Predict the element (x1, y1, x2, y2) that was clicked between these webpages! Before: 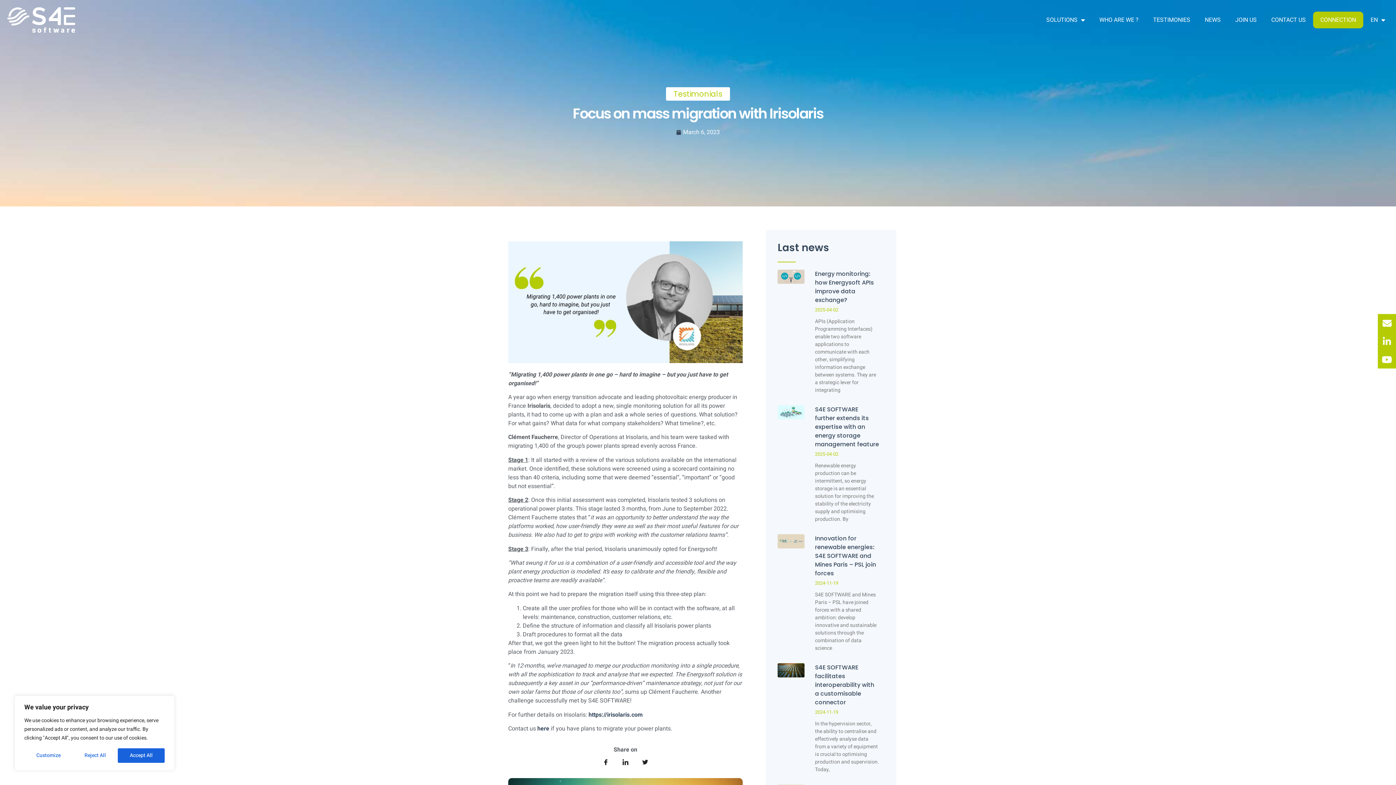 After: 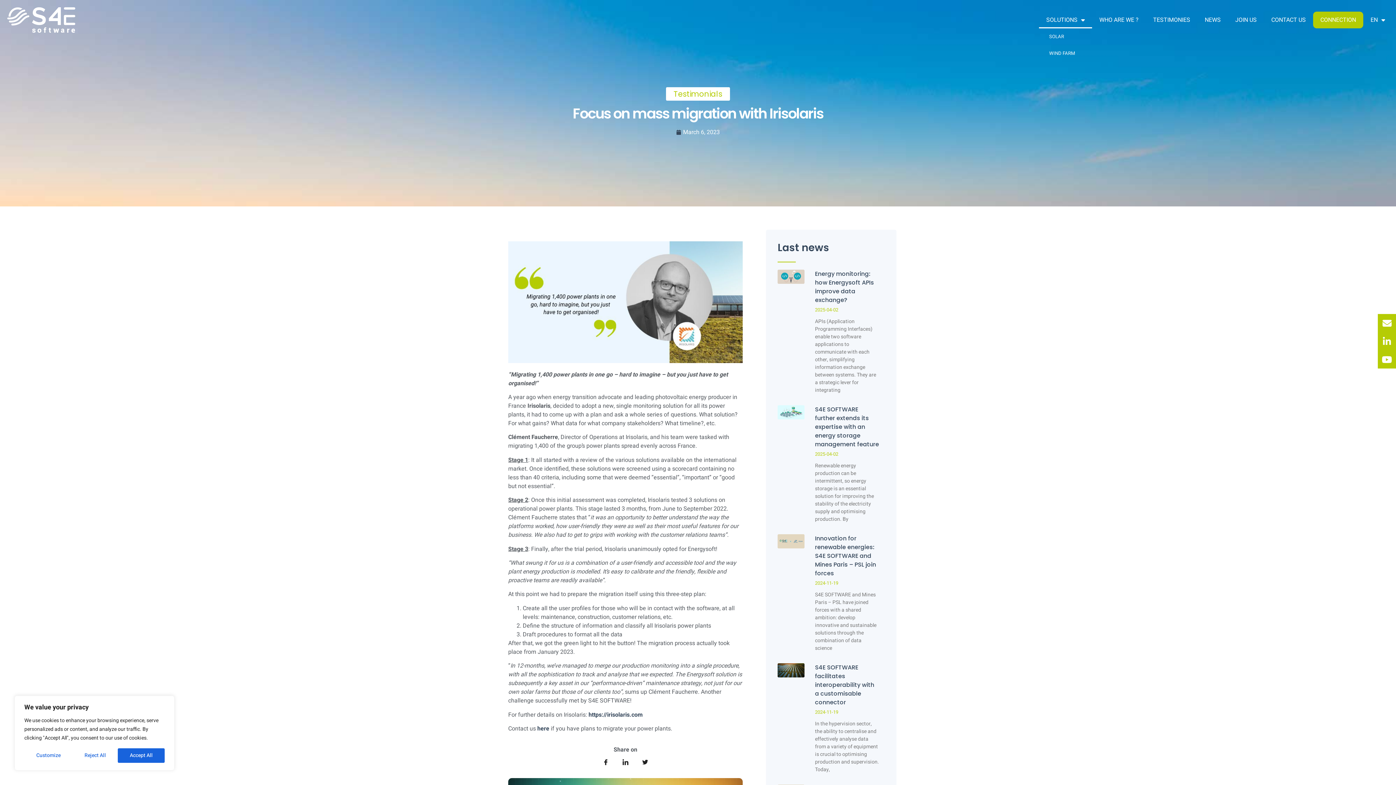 Action: label: SOLUTIONS bbox: (1039, 11, 1092, 28)